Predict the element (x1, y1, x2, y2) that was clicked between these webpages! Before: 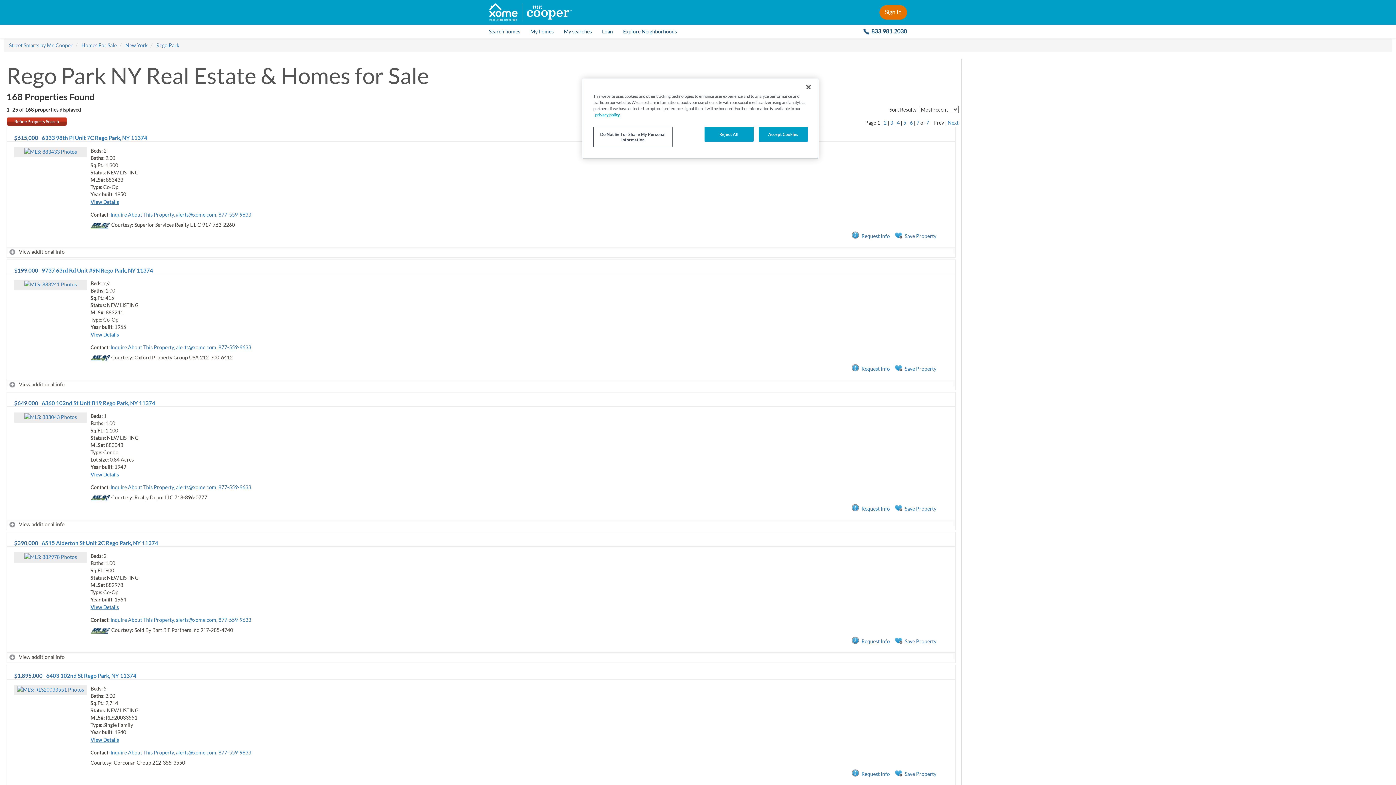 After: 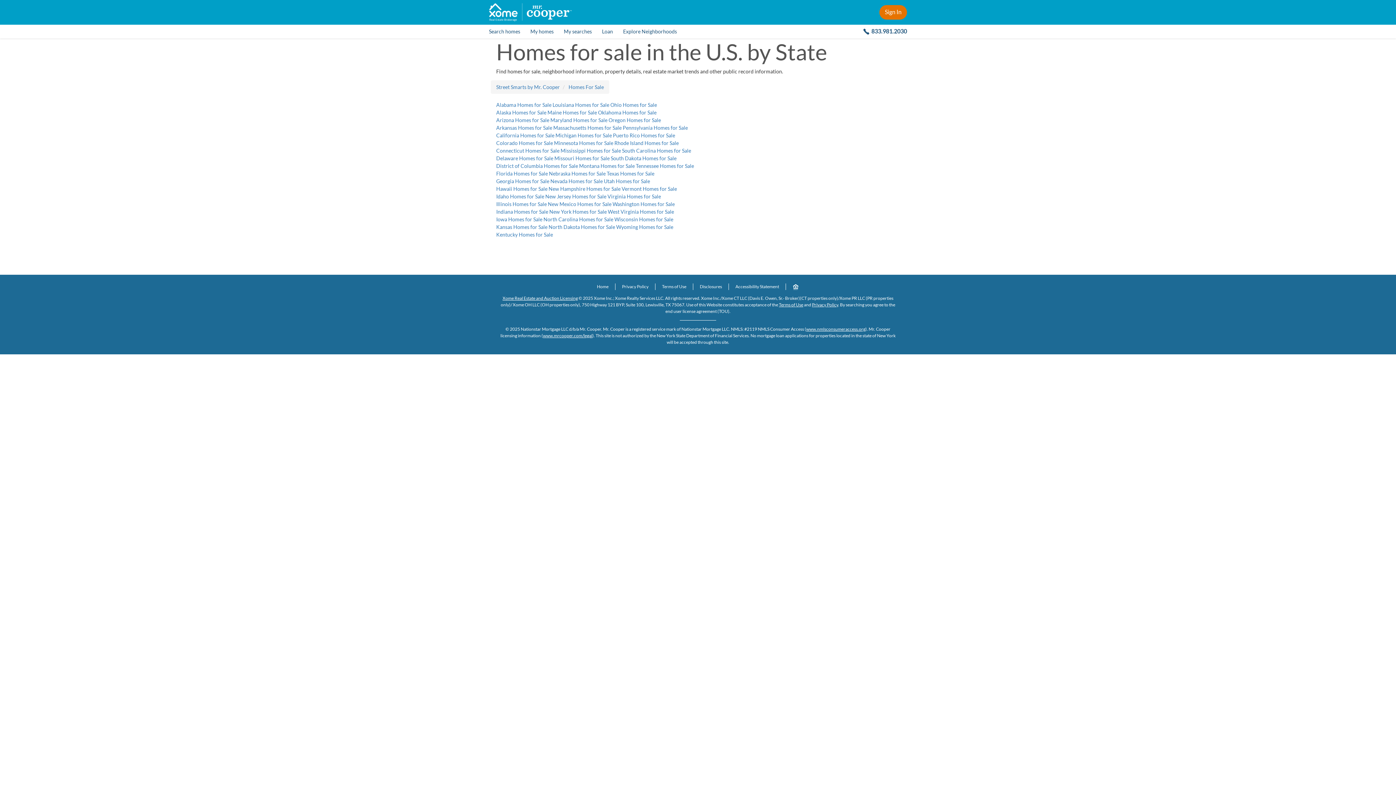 Action: bbox: (81, 42, 116, 48) label: Homes For Sale